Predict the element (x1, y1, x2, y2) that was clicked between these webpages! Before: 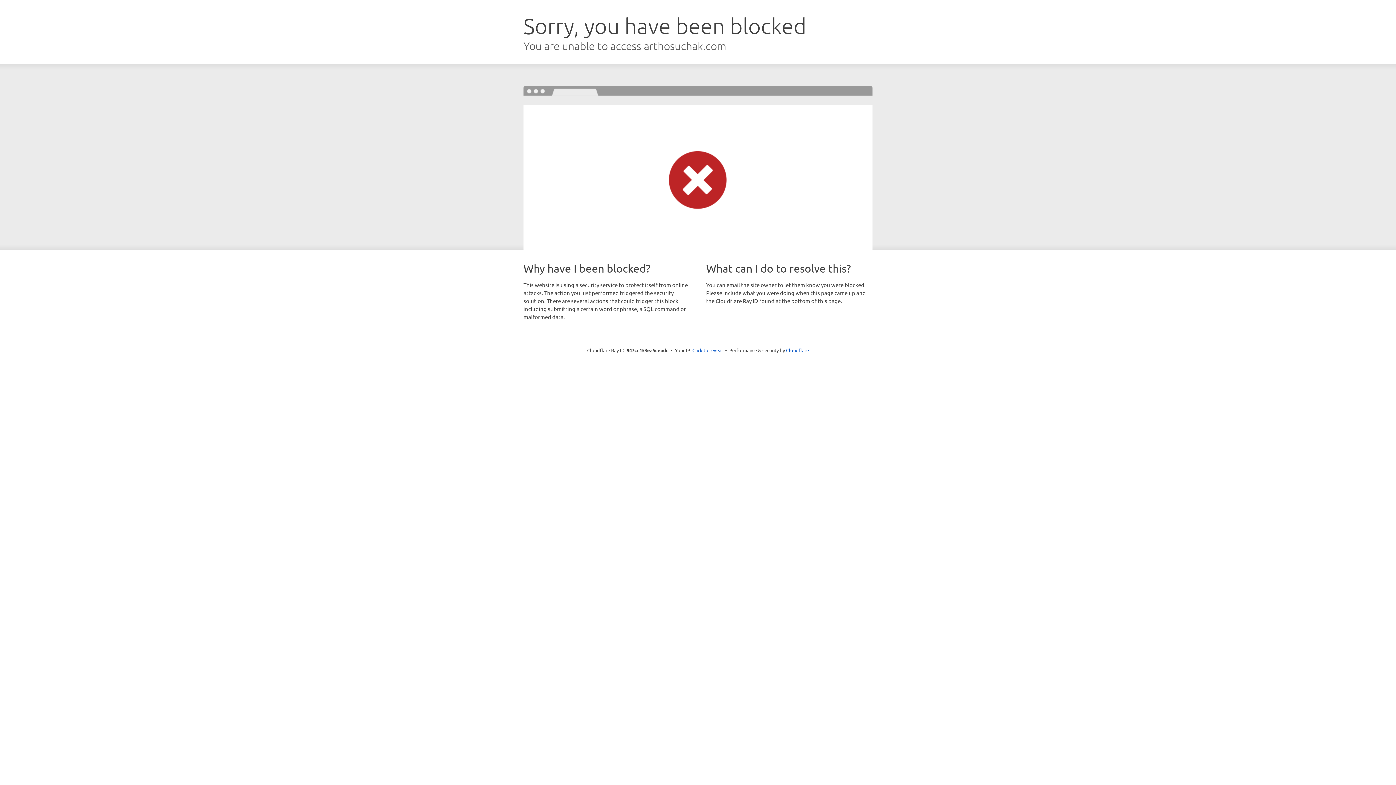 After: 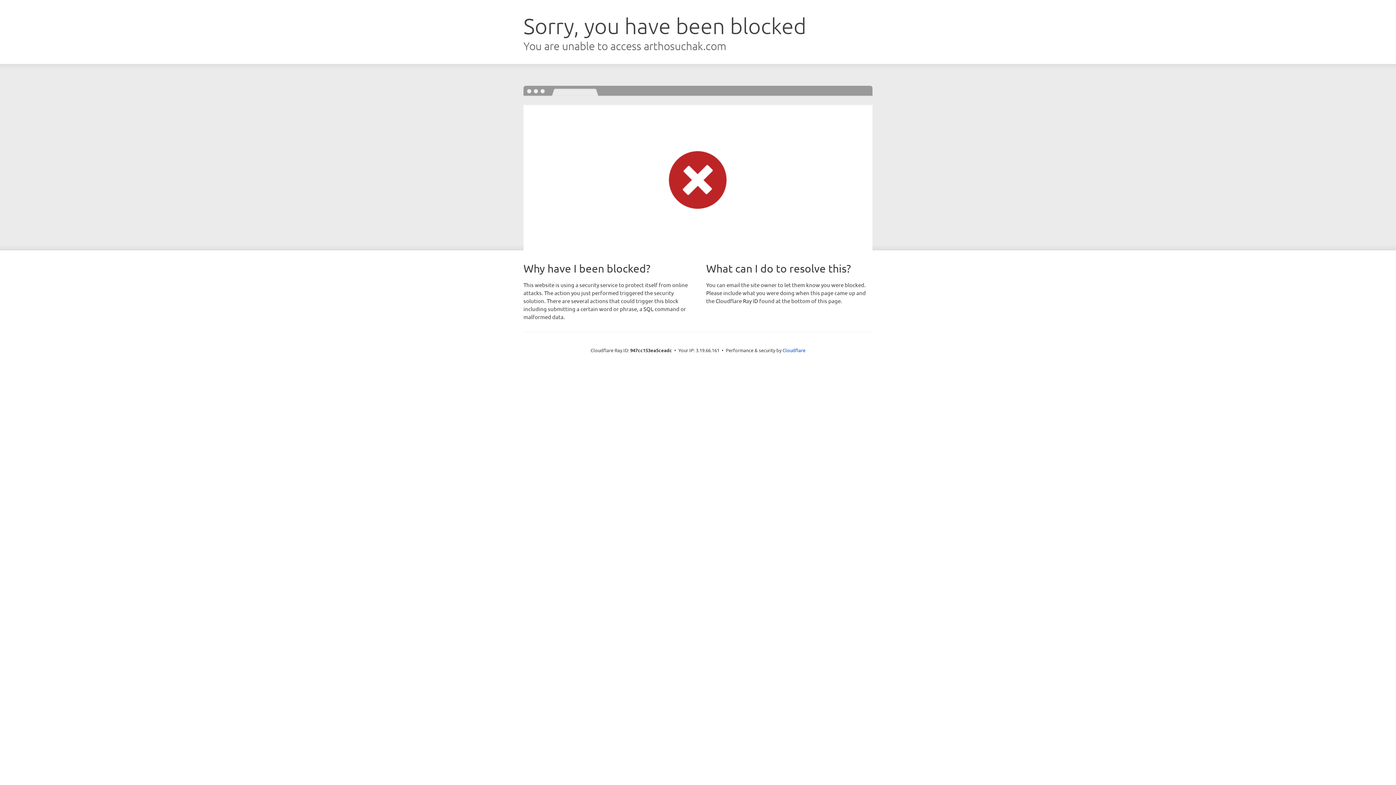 Action: label: Click to reveal bbox: (692, 346, 723, 353)